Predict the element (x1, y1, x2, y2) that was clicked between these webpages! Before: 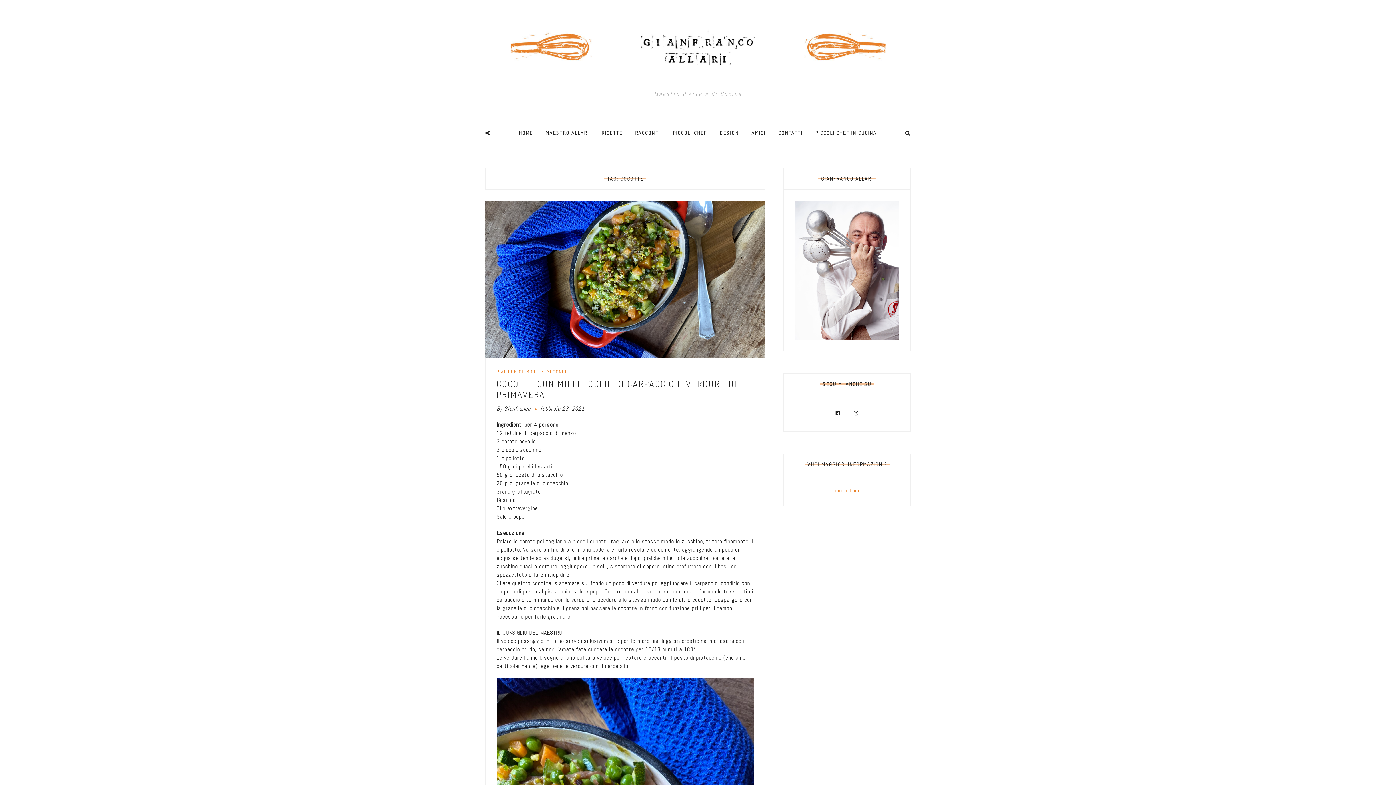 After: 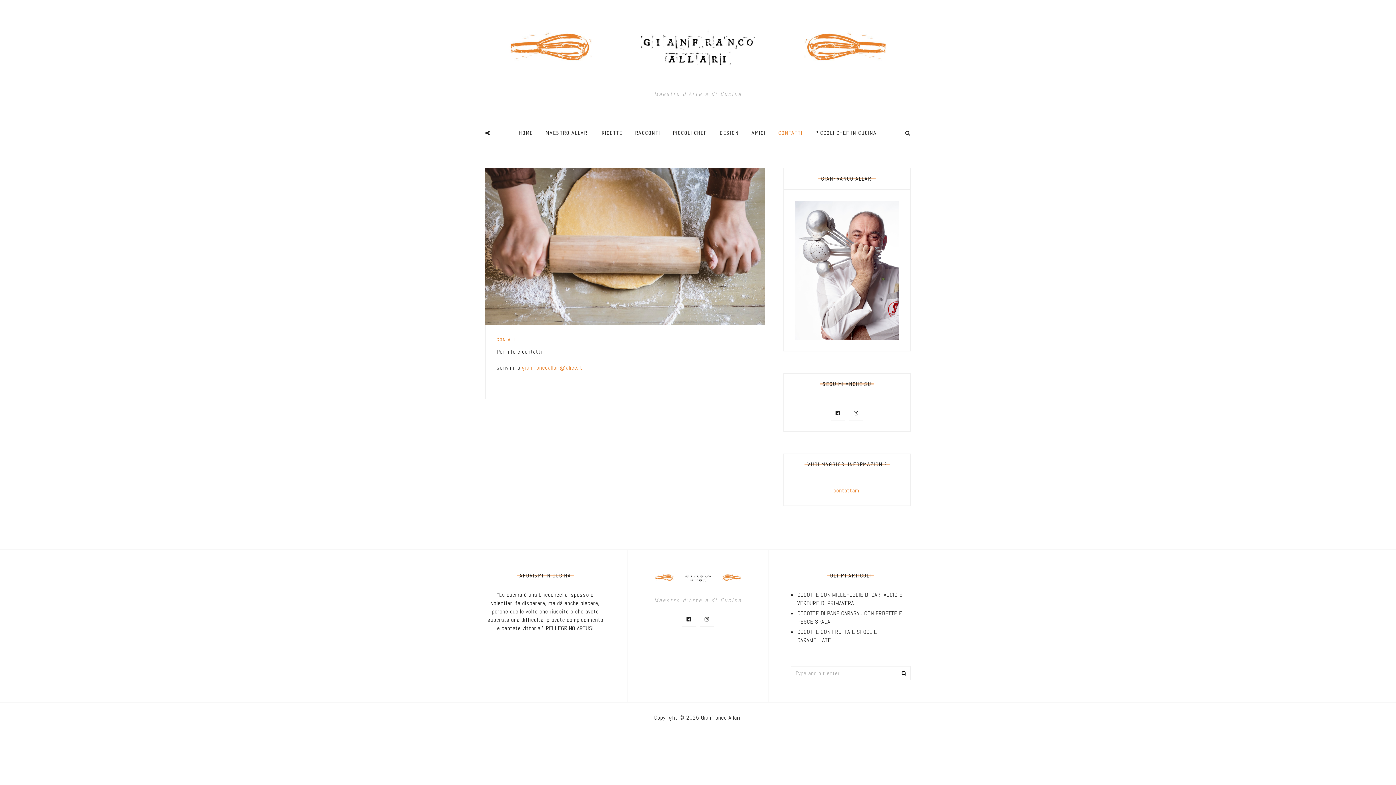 Action: bbox: (772, 120, 808, 145) label: CONTATTI